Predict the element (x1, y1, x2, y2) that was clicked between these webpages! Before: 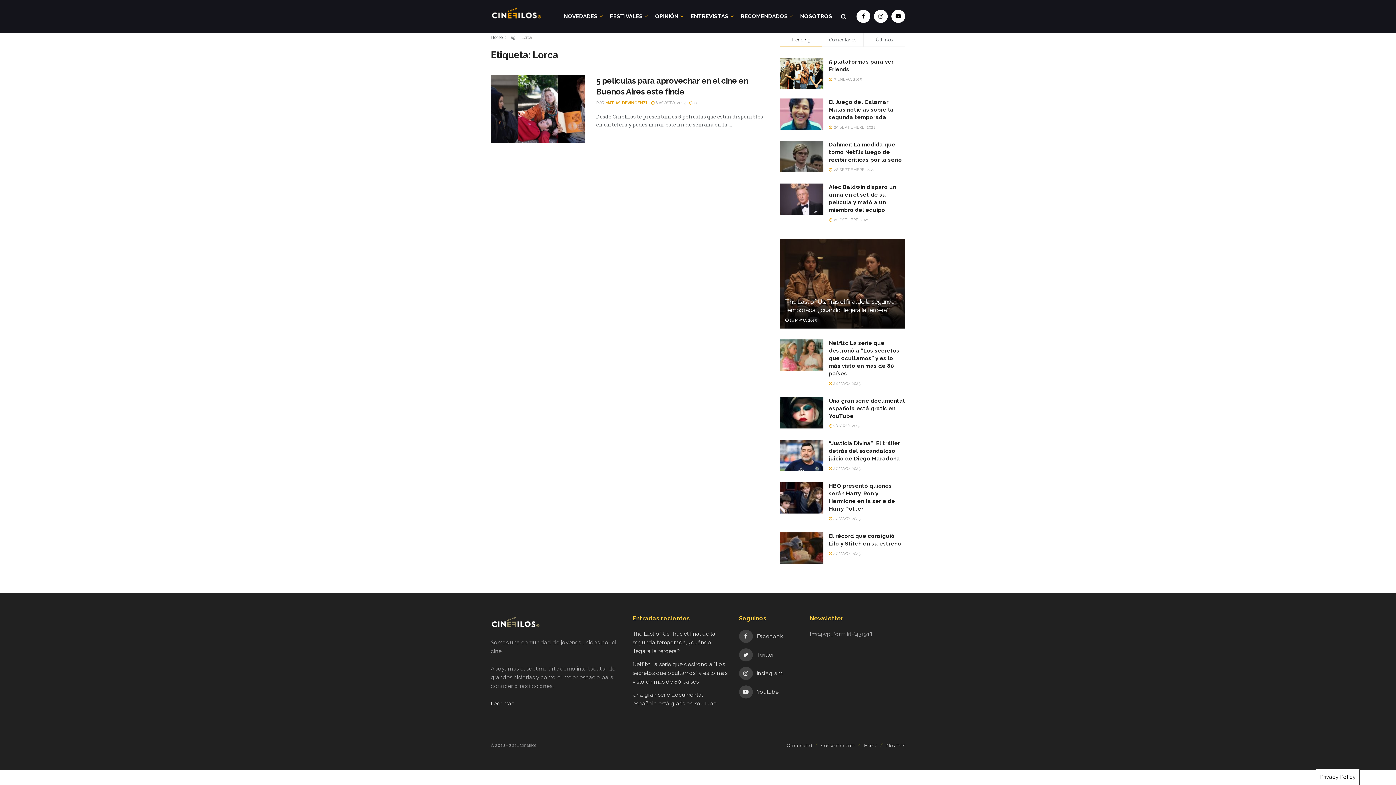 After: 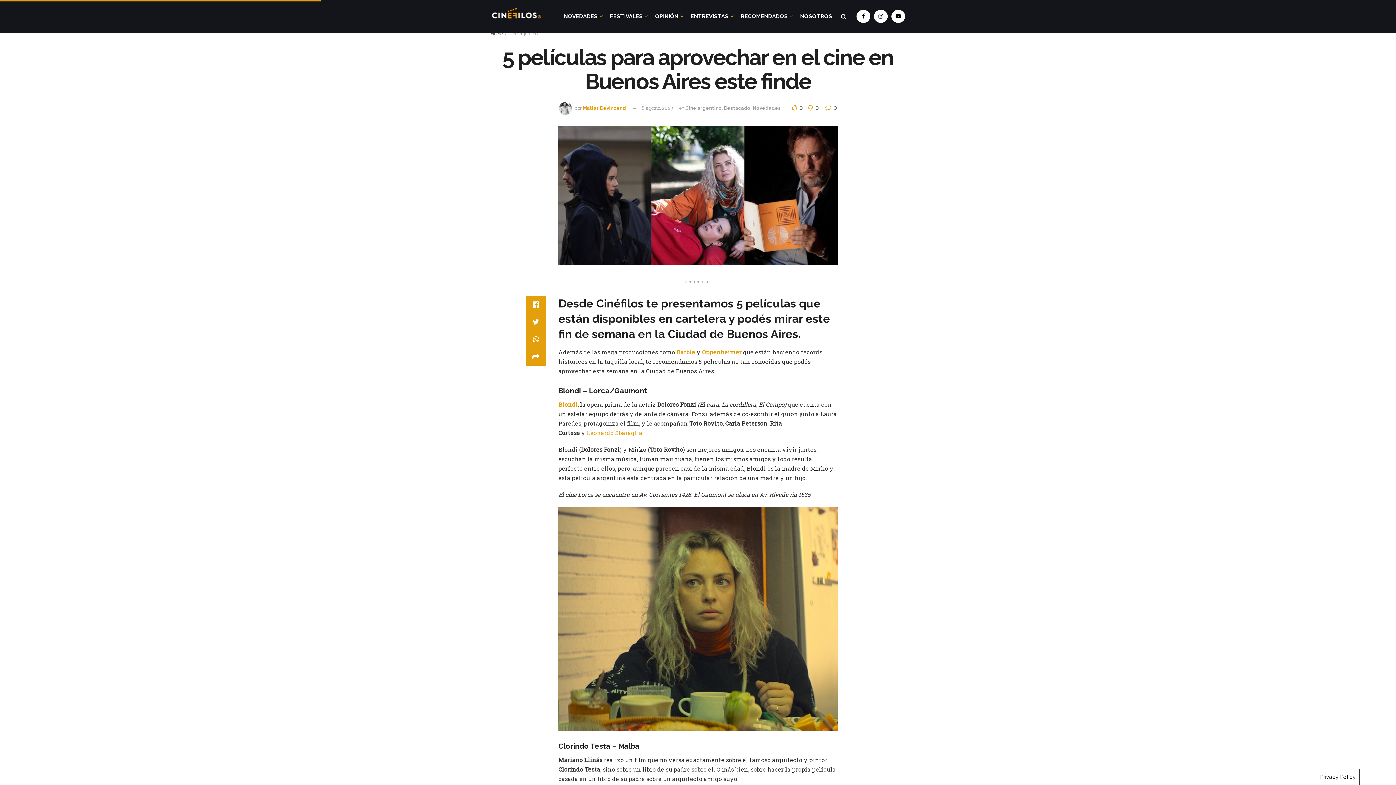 Action: bbox: (490, 75, 585, 142)